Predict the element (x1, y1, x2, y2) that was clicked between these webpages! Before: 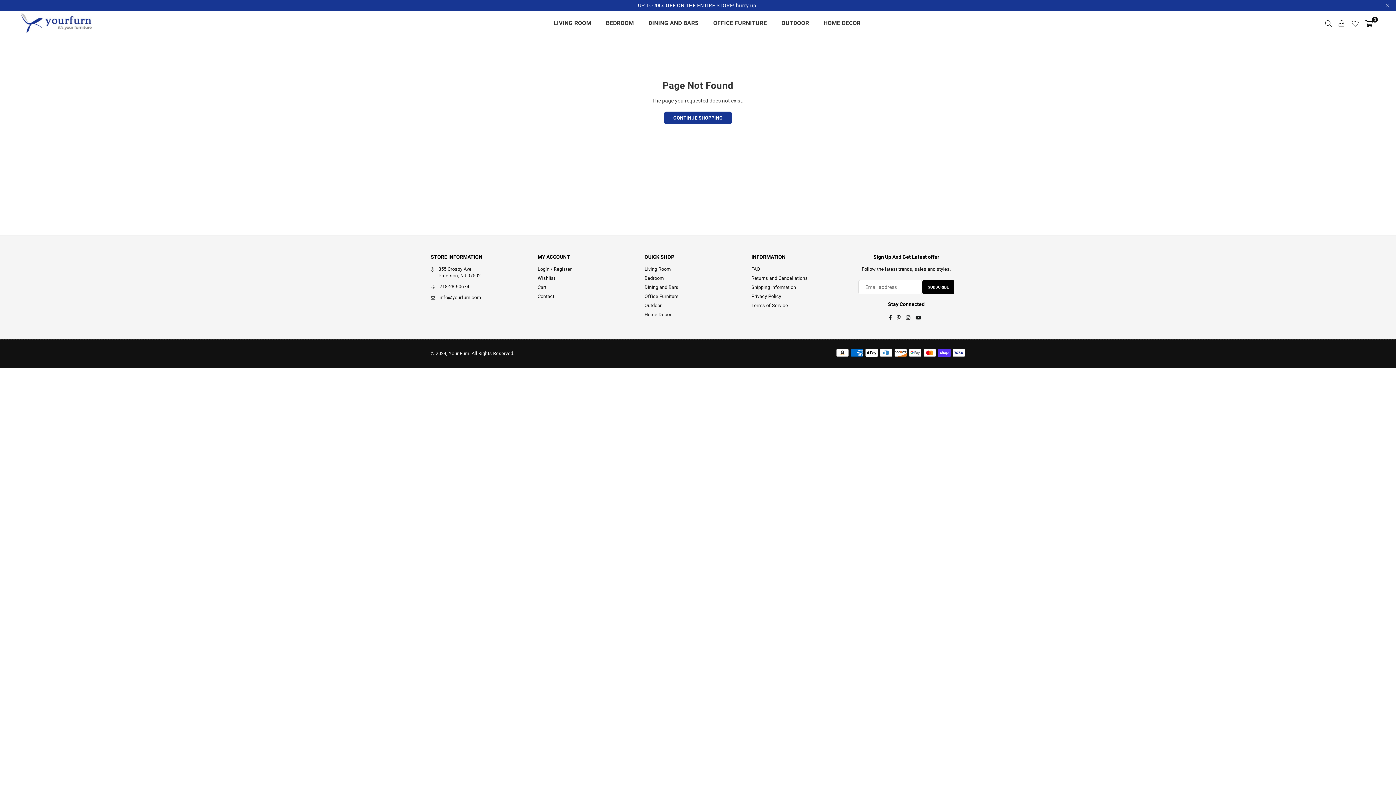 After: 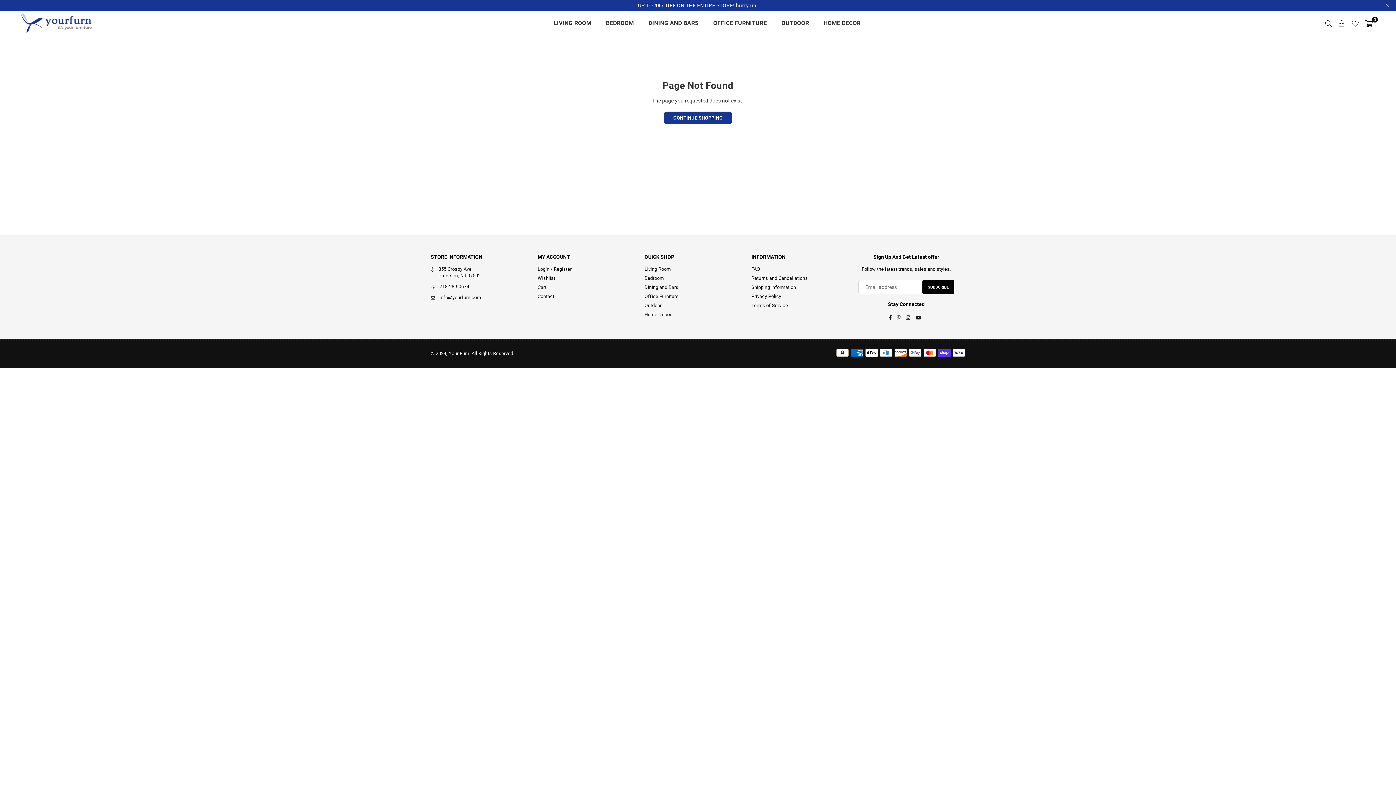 Action: bbox: (894, 314, 903, 320) label: Pinterest